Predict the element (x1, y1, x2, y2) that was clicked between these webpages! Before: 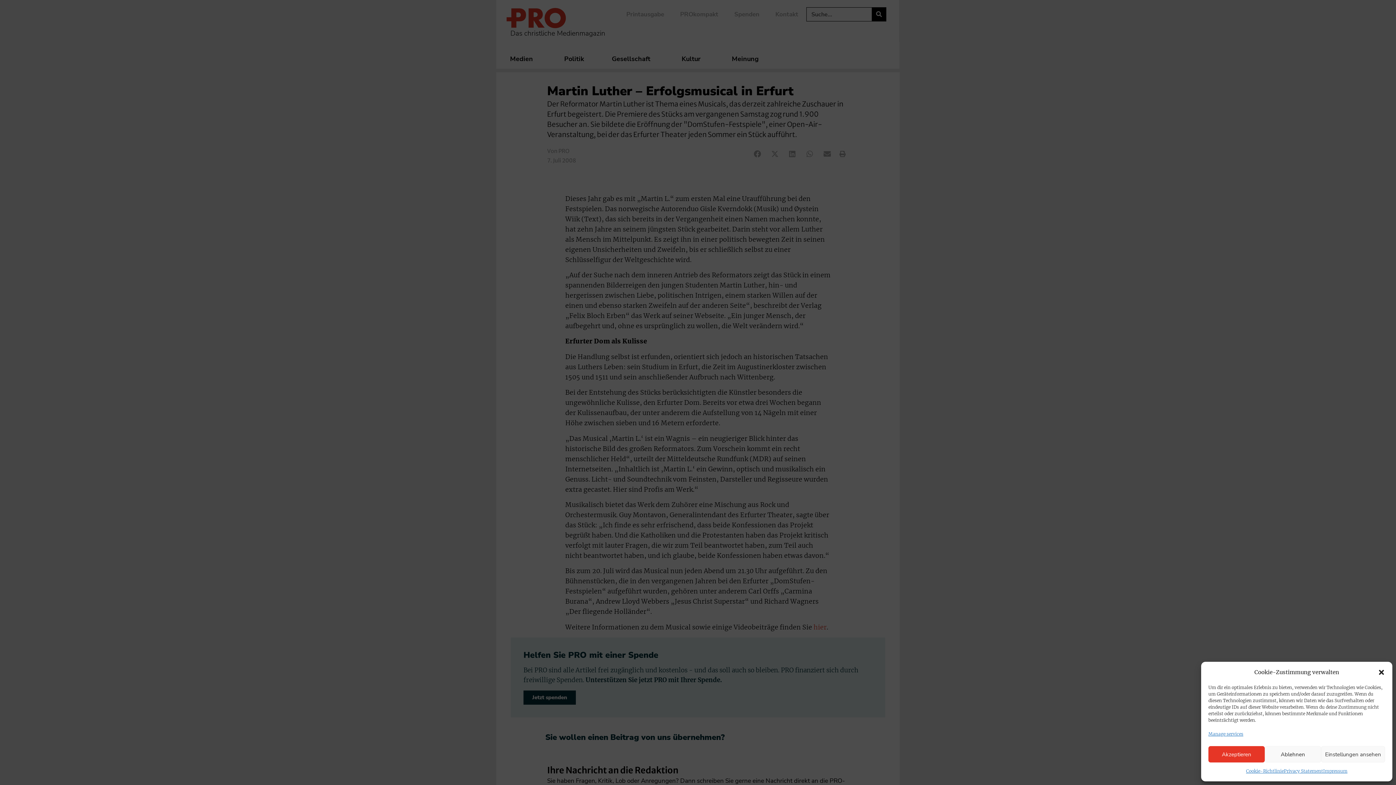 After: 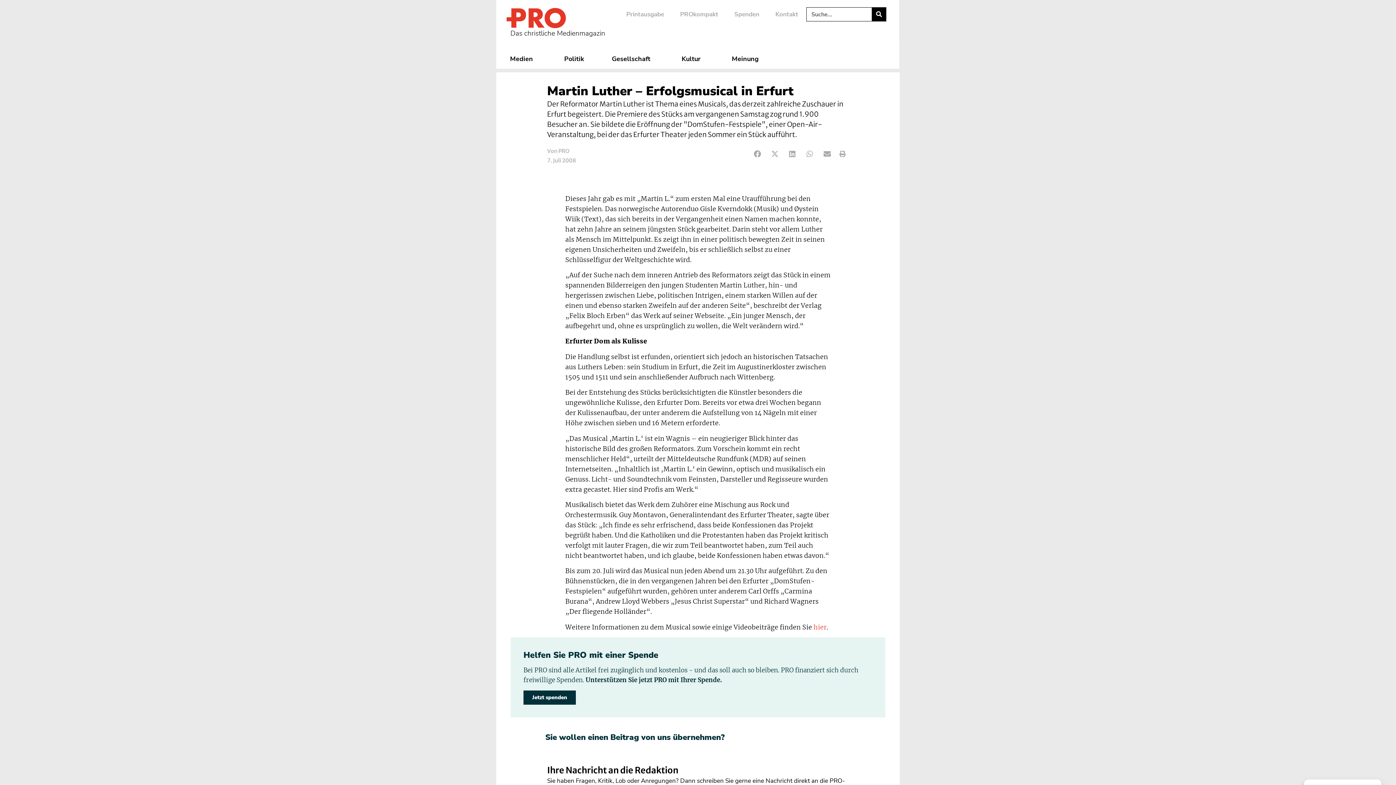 Action: bbox: (1378, 668, 1385, 676) label: Dialog schließen